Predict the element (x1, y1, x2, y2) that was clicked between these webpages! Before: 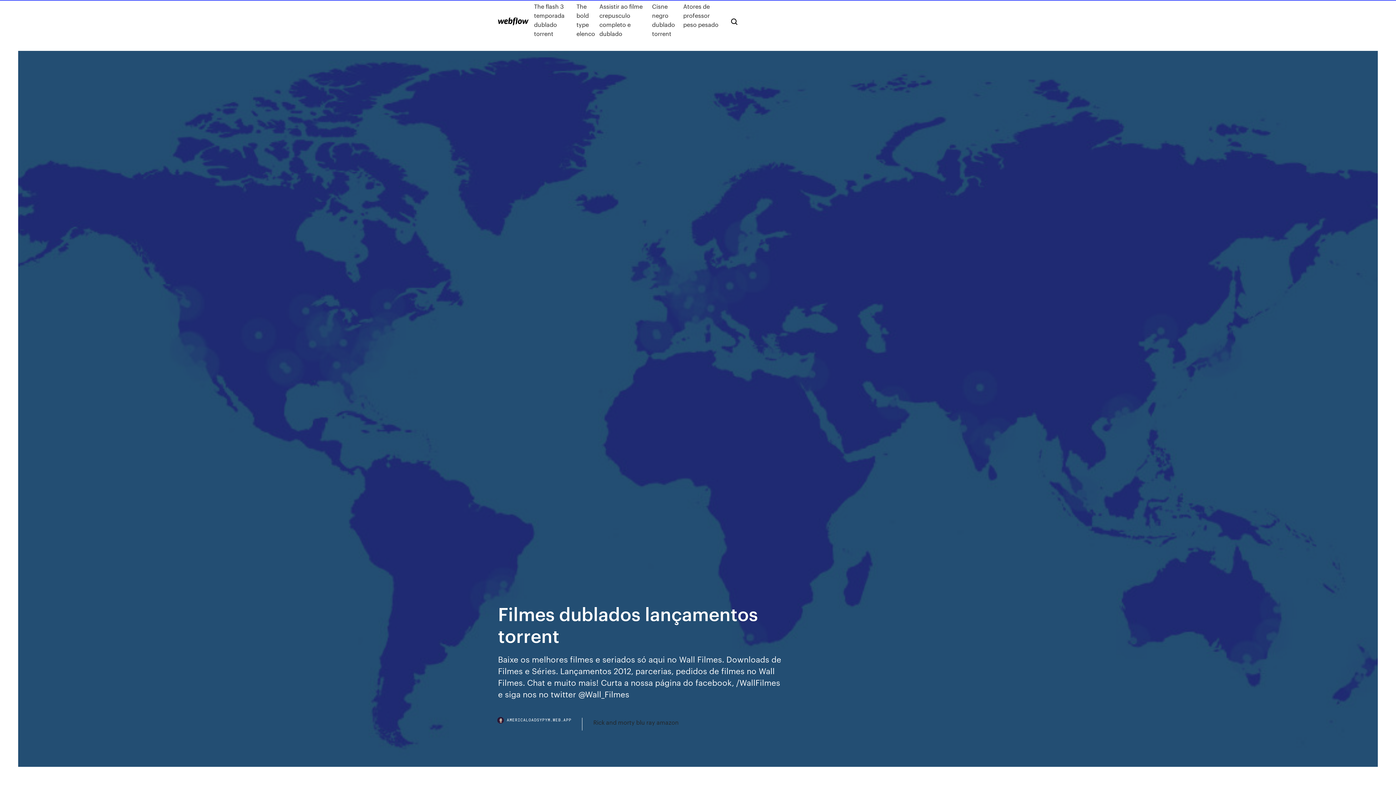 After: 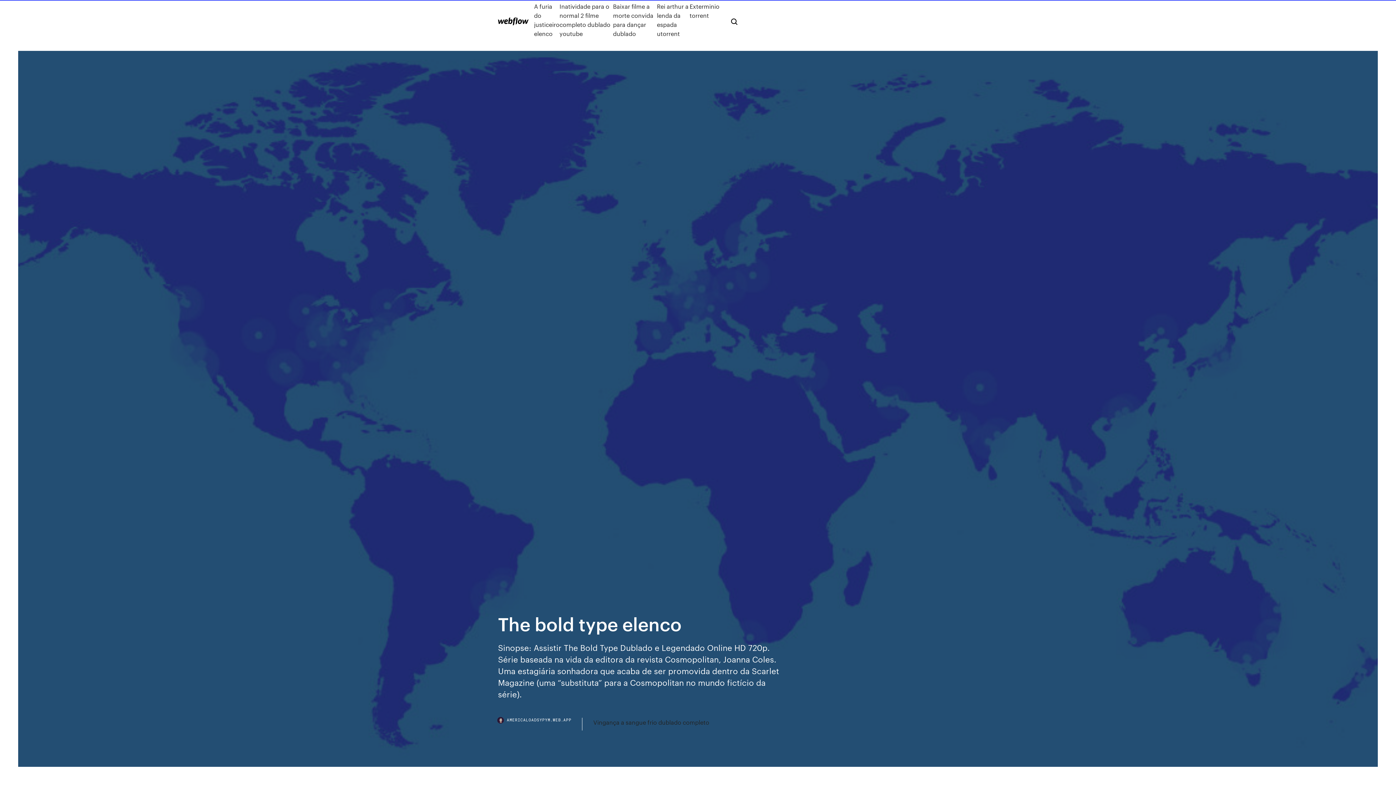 Action: label: The bold type elenco bbox: (576, 1, 599, 38)